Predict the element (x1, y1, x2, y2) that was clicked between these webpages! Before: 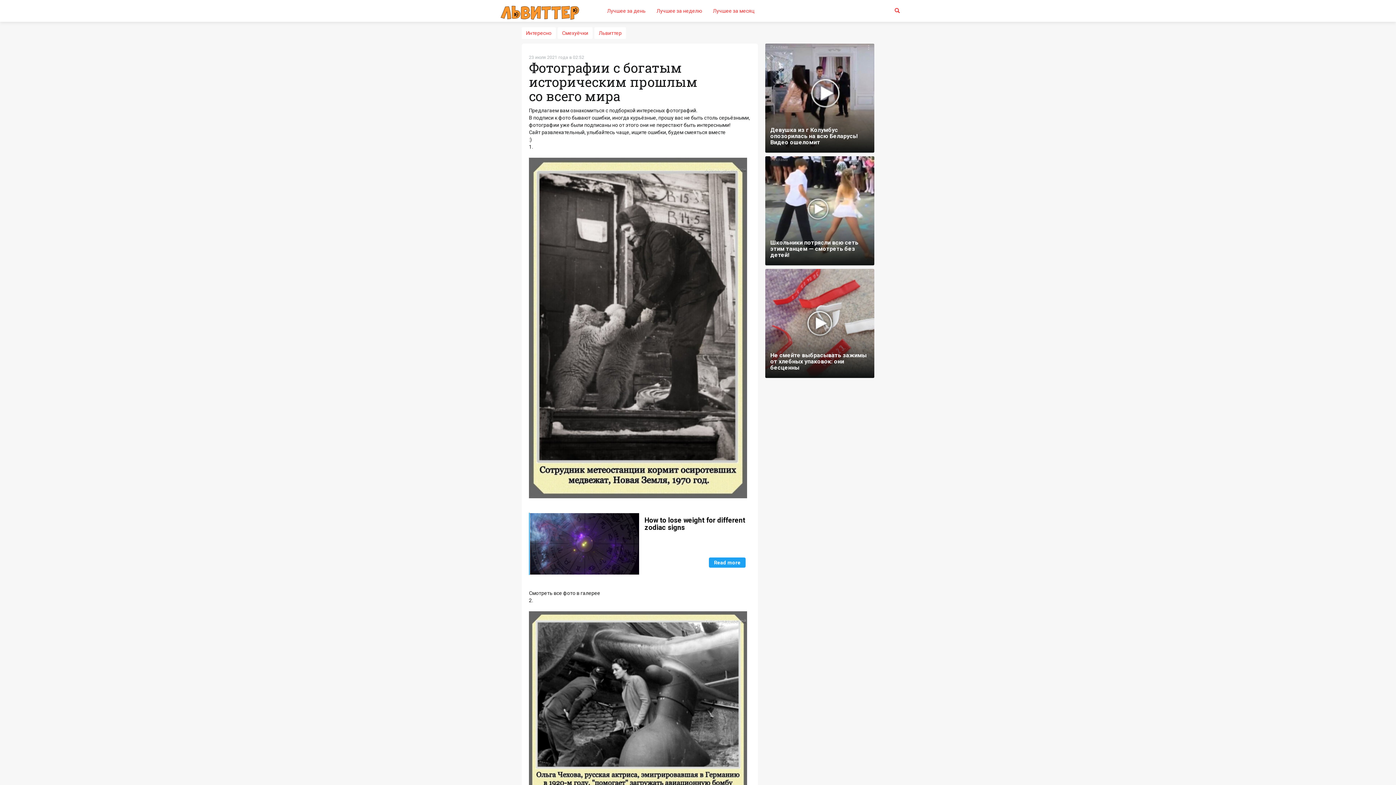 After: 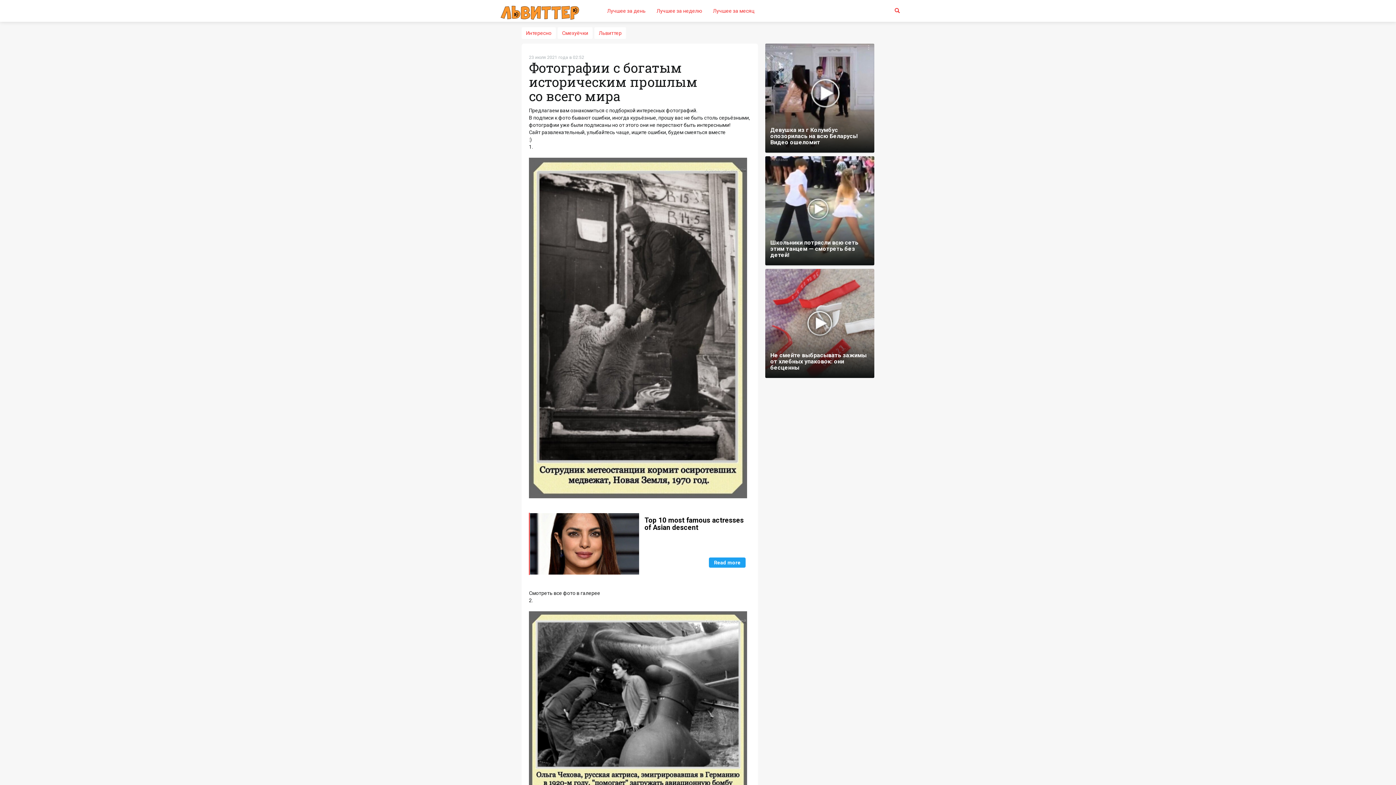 Action: label: How to lose weight for different zodiac signs
Read more bbox: (529, 513, 750, 575)